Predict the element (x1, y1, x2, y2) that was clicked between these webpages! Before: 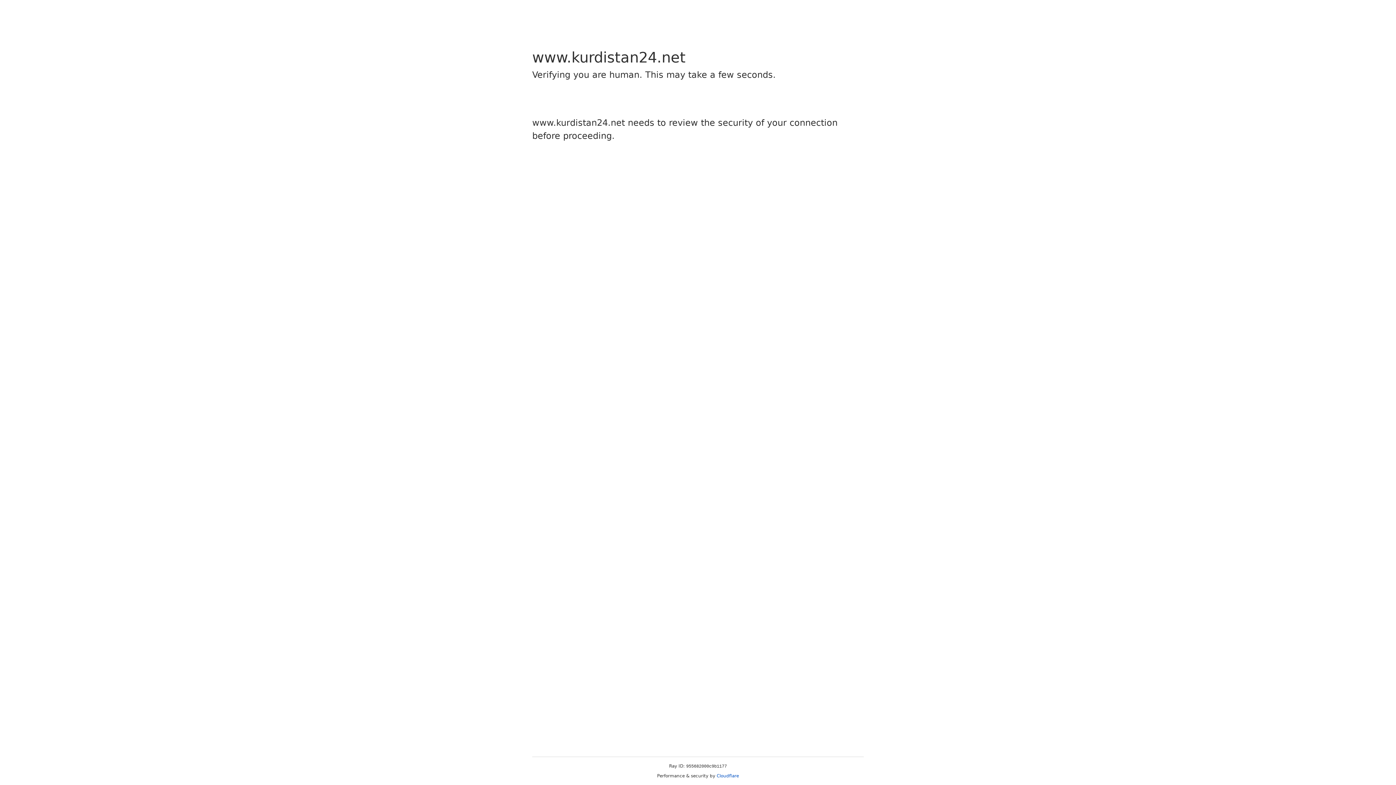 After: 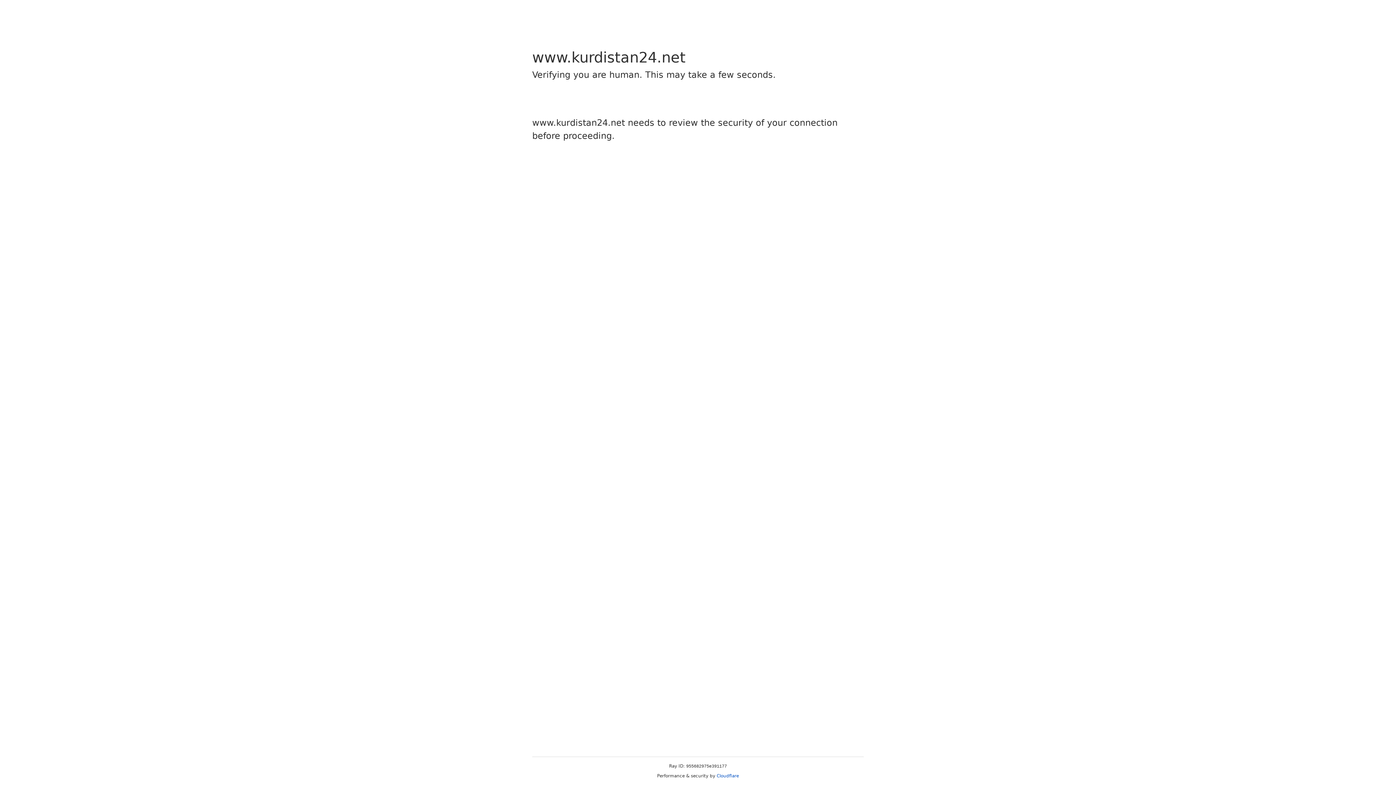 Action: label: Cloudflare bbox: (716, 773, 739, 778)